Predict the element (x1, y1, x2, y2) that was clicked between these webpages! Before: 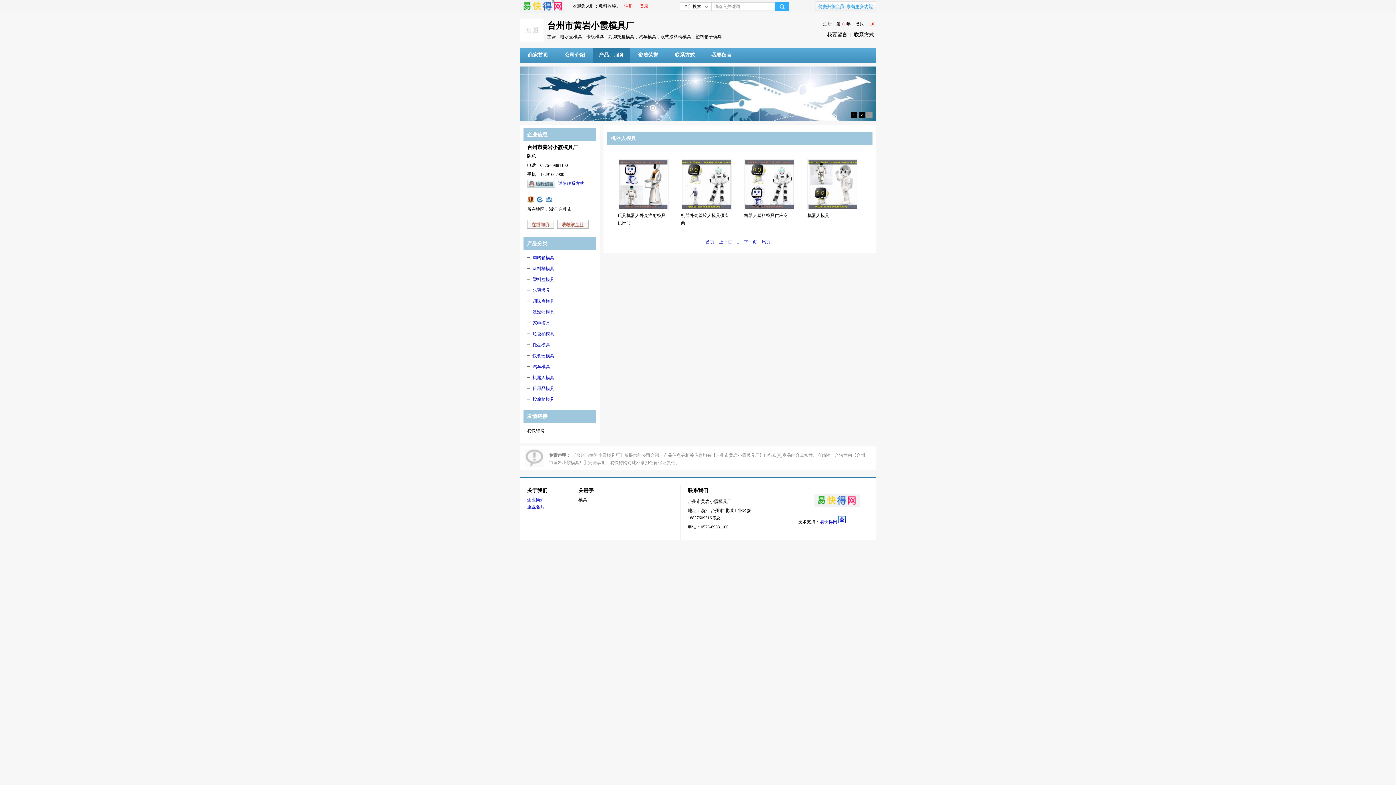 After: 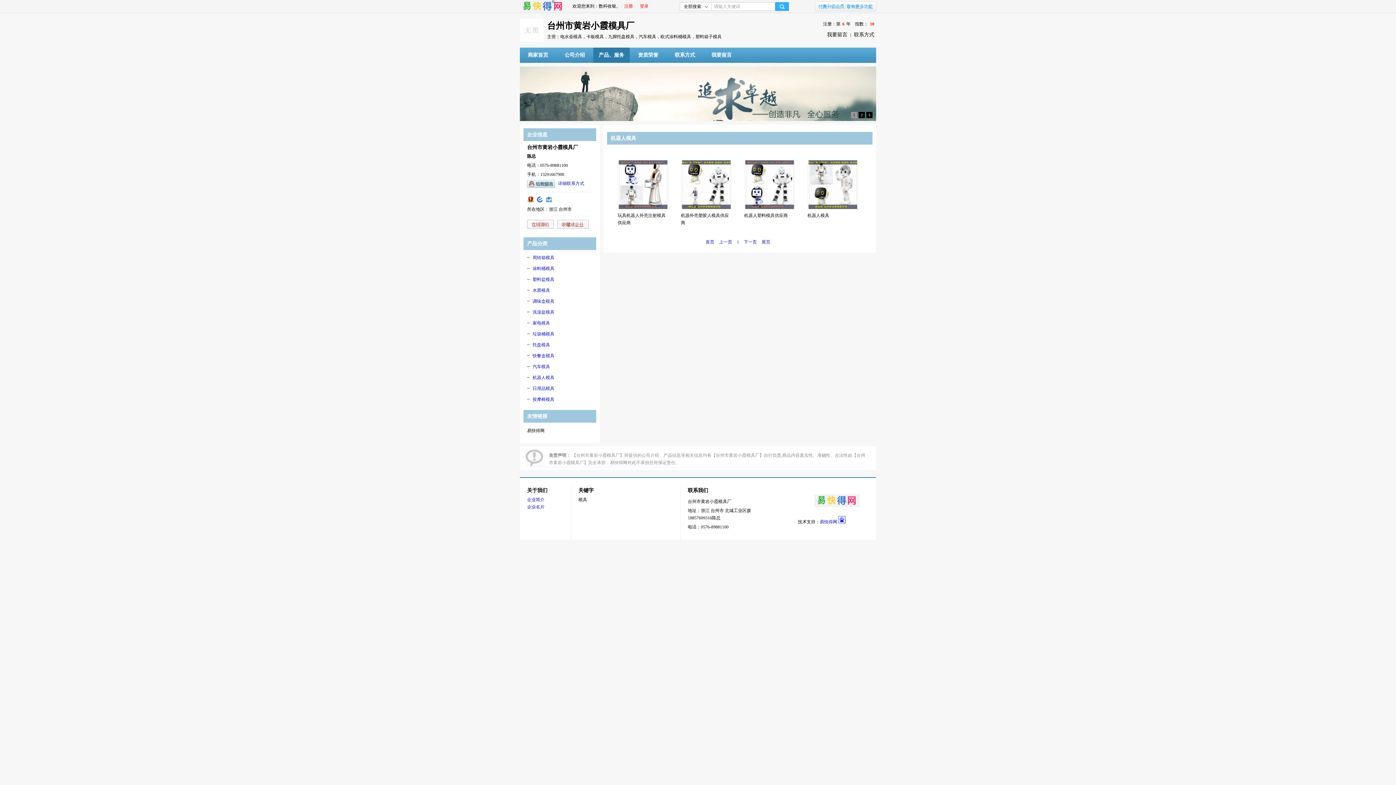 Action: bbox: (815, 7, 876, 12)